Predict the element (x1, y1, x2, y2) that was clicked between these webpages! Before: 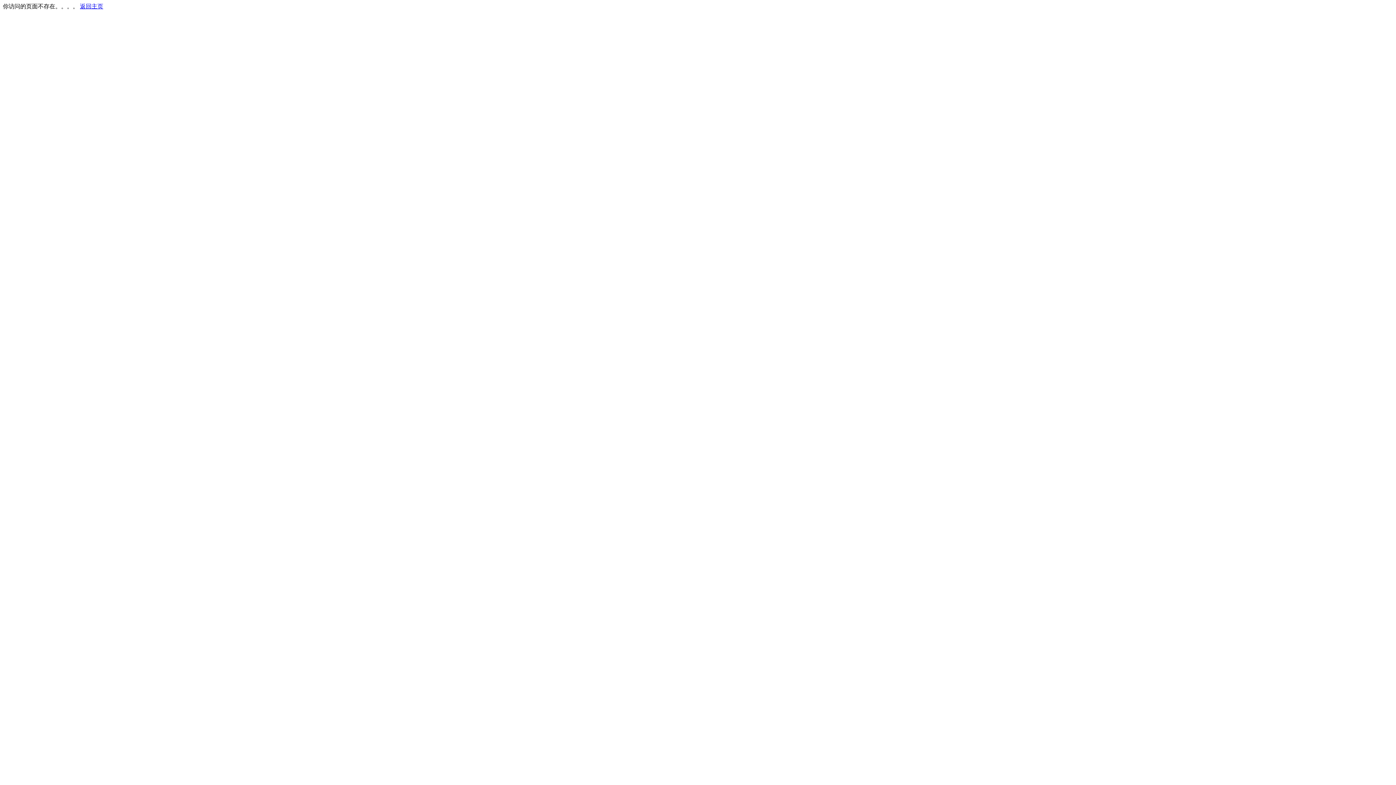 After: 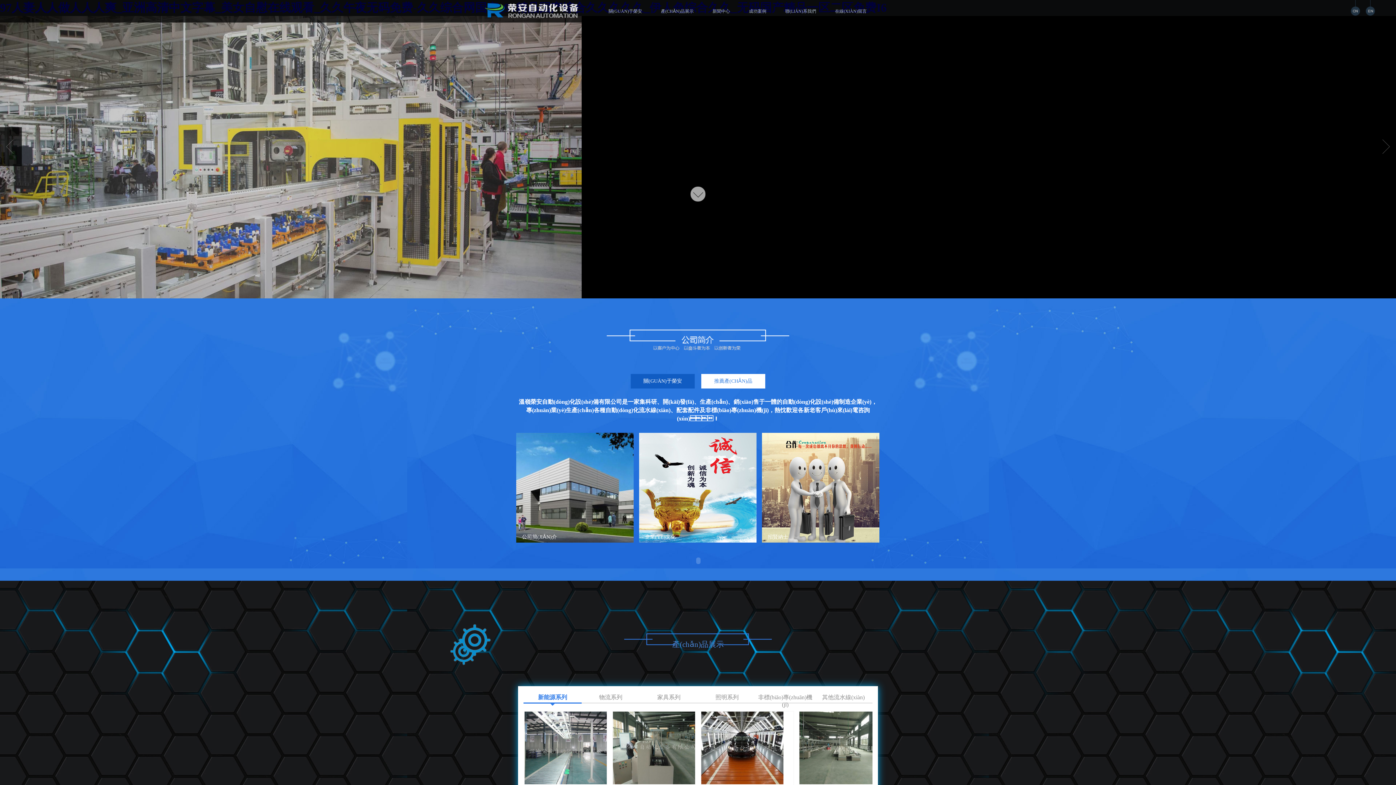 Action: bbox: (80, 3, 103, 9) label: 返回主页